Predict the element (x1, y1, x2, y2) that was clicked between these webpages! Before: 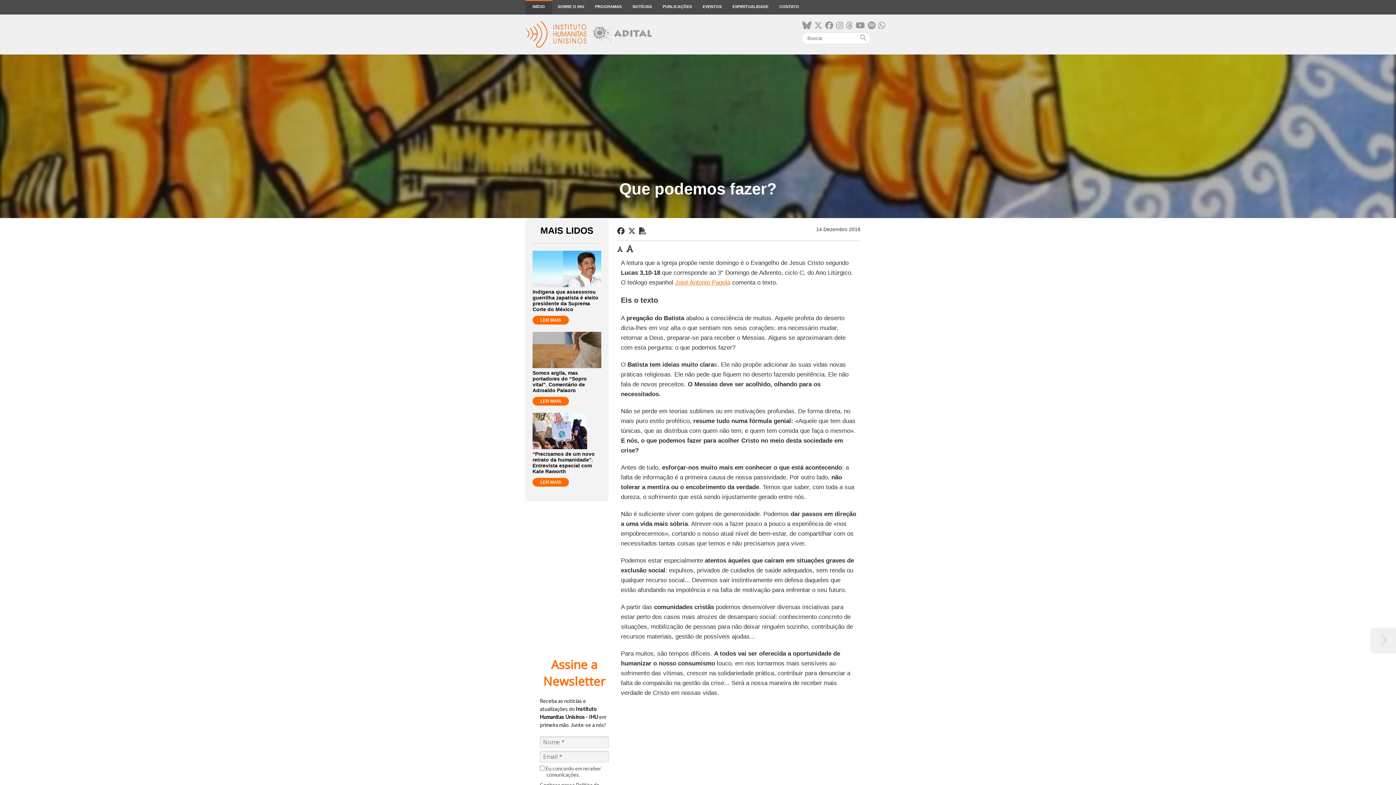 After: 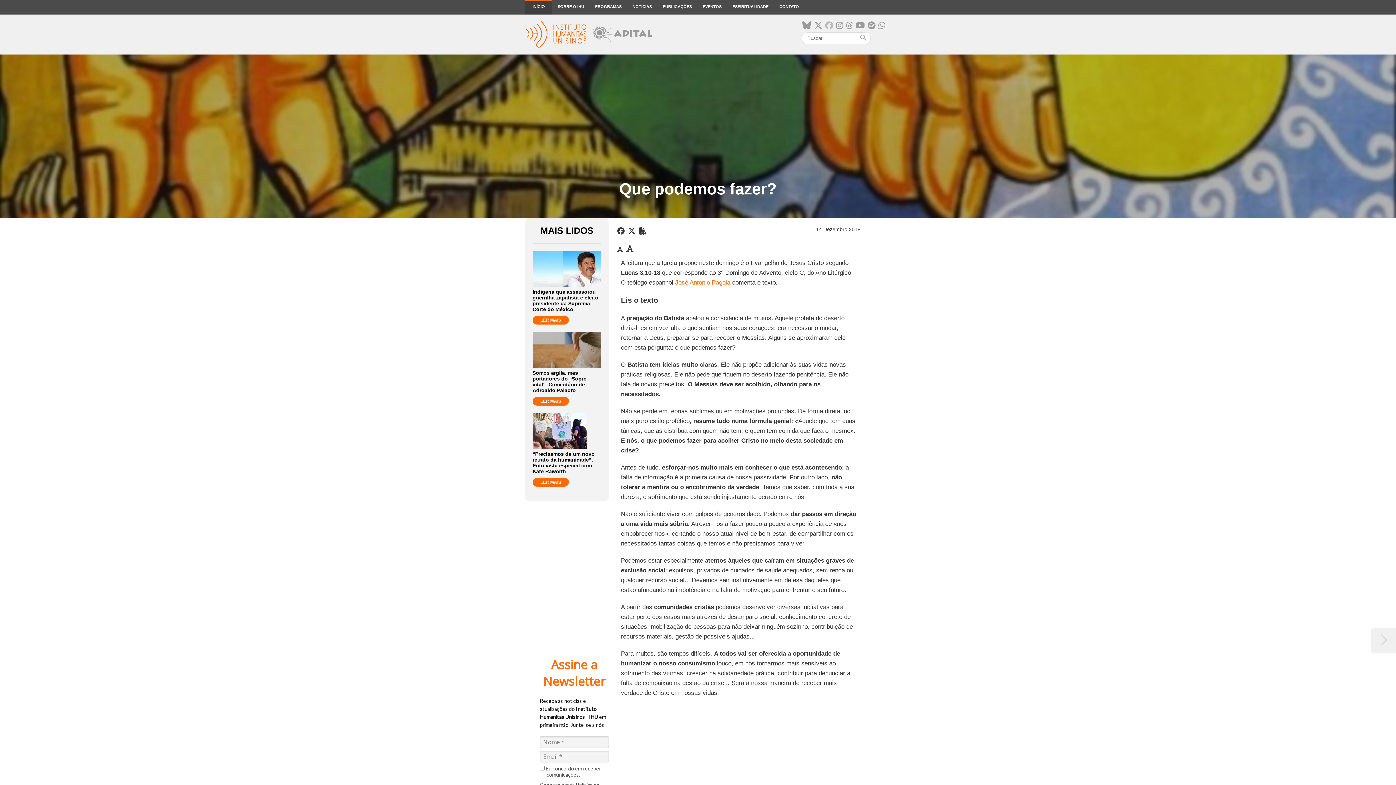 Action: bbox: (825, 21, 833, 30)